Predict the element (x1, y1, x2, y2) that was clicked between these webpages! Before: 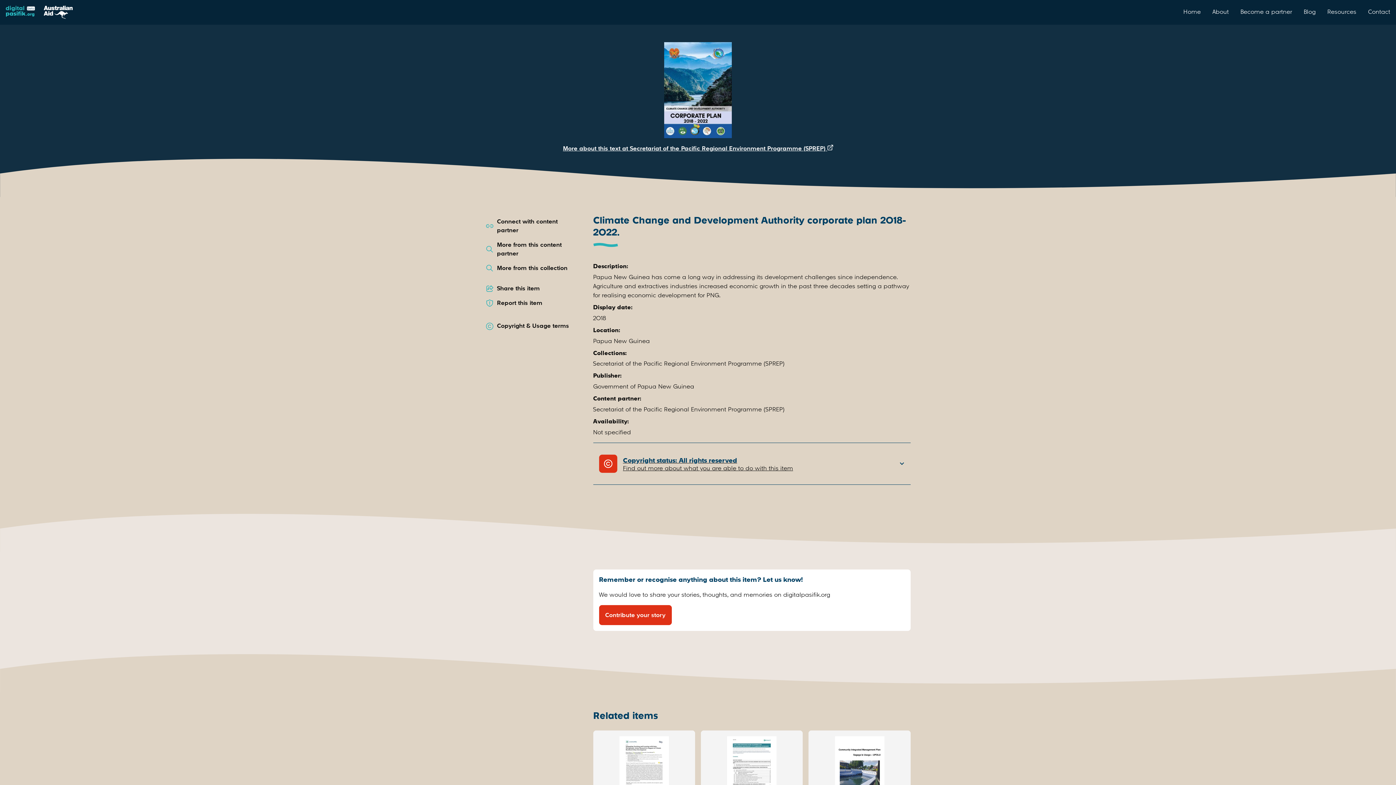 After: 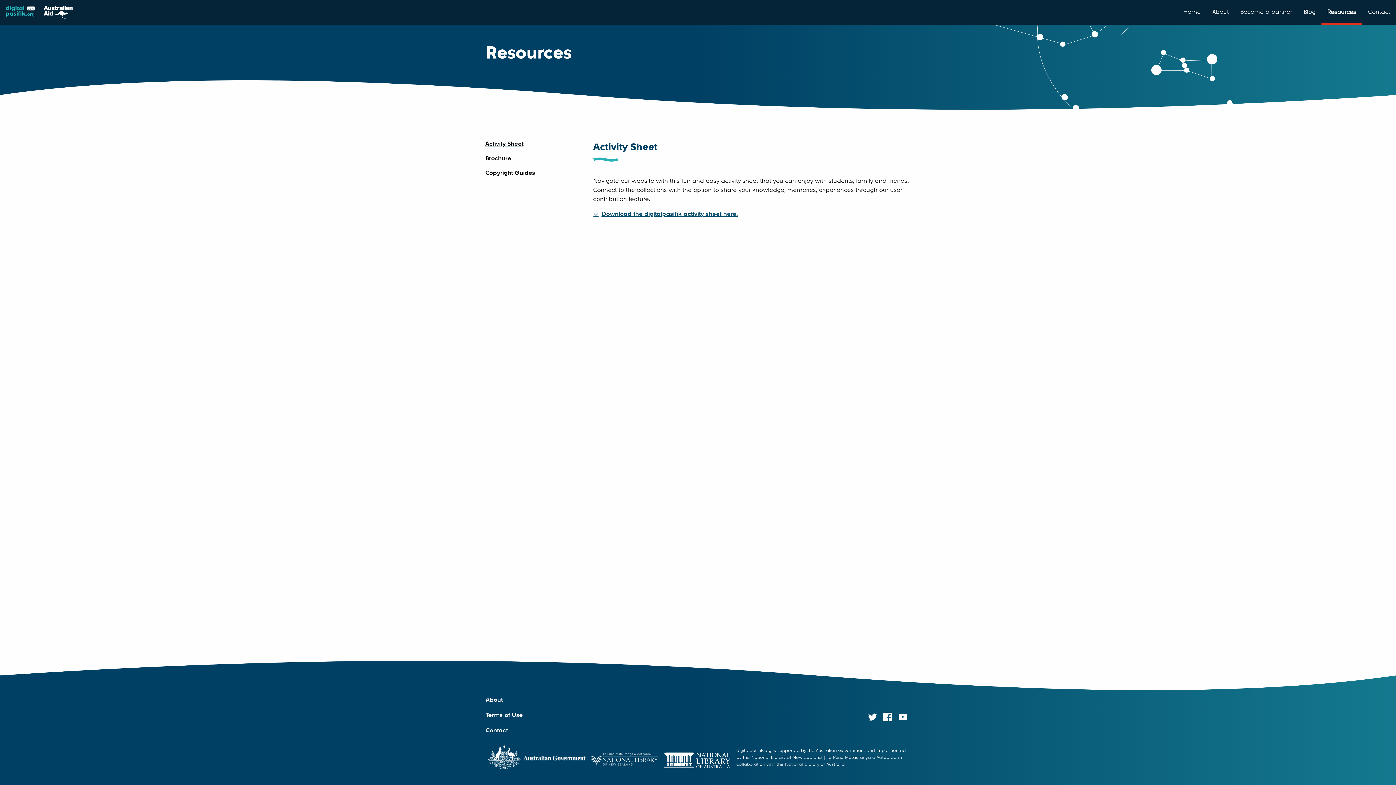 Action: bbox: (1321, 0, 1362, 24) label: Resources